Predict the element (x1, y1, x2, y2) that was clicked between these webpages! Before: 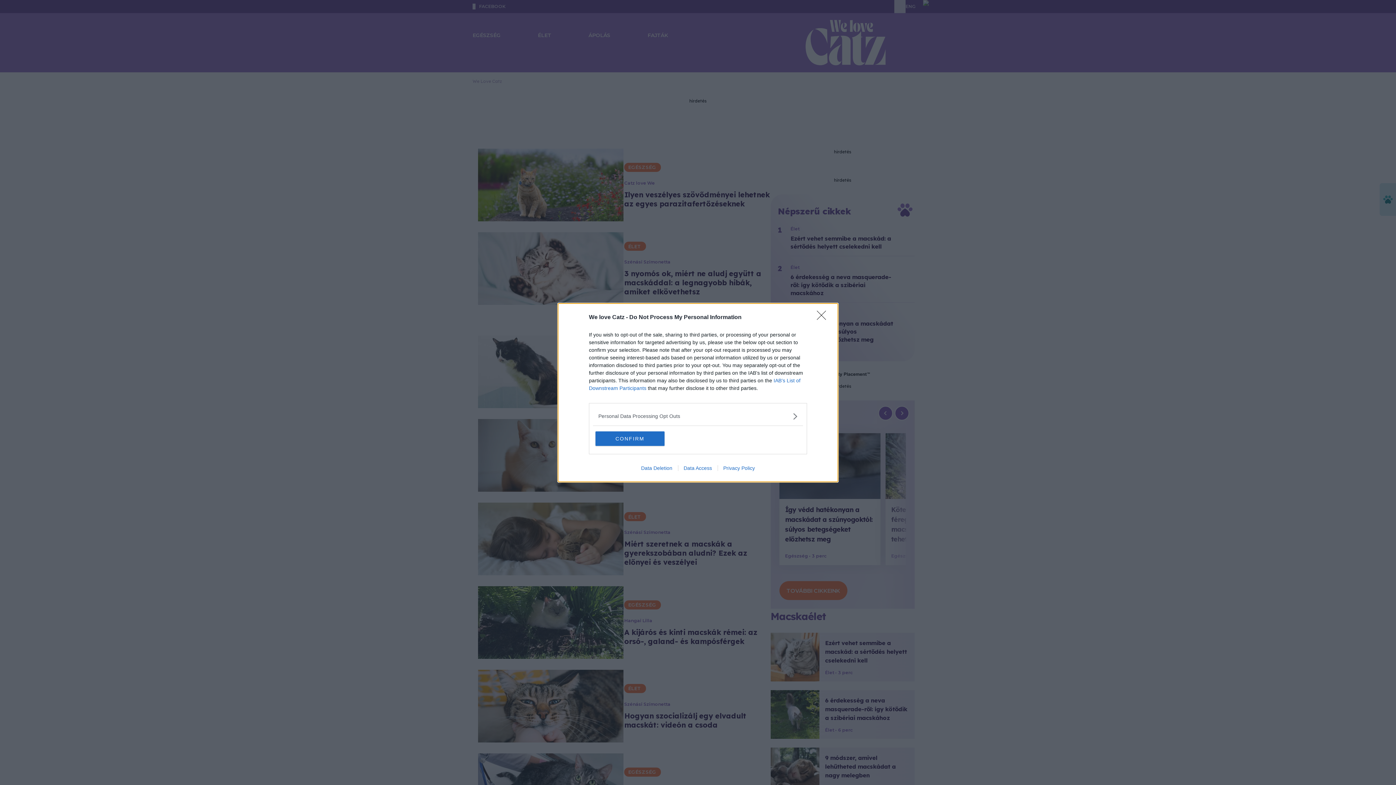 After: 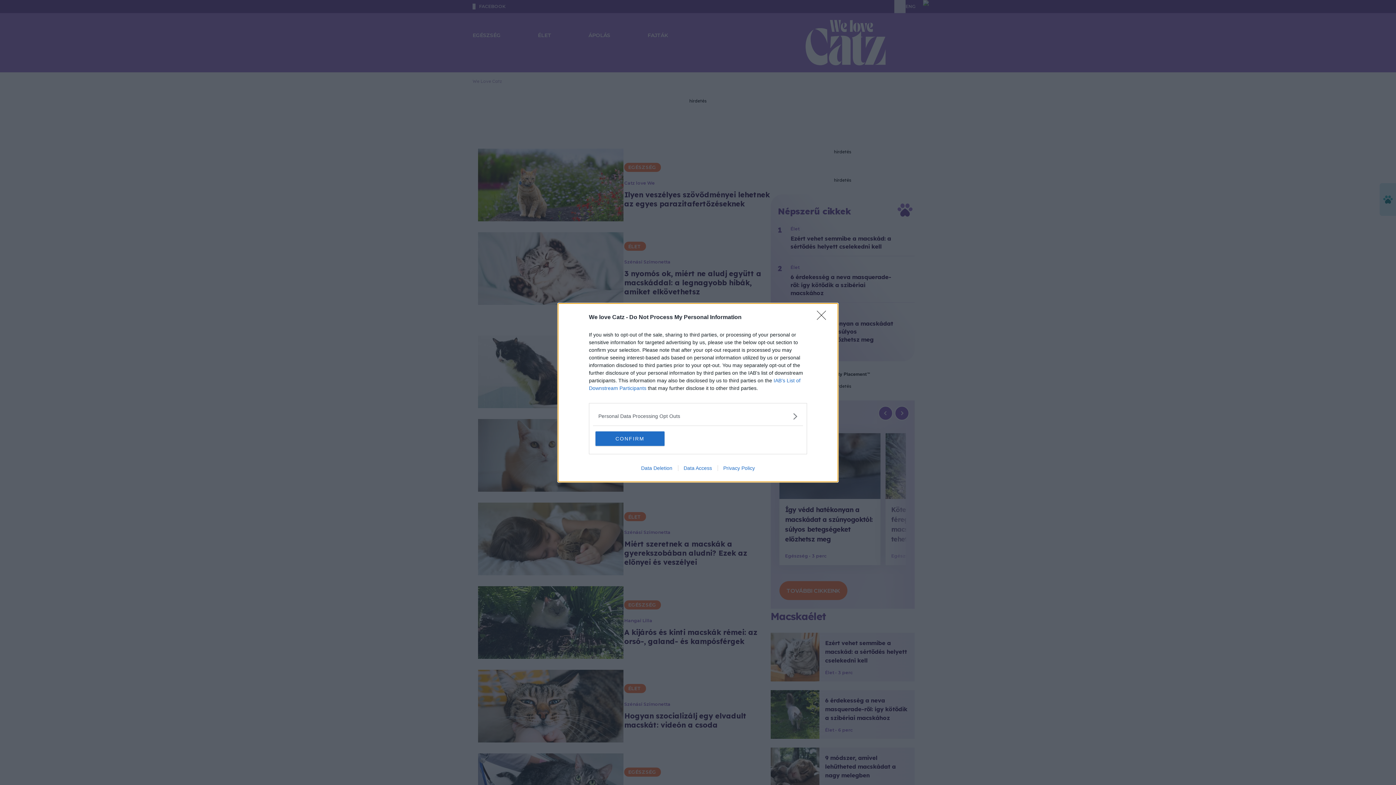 Action: label: Data Access bbox: (678, 465, 717, 471)